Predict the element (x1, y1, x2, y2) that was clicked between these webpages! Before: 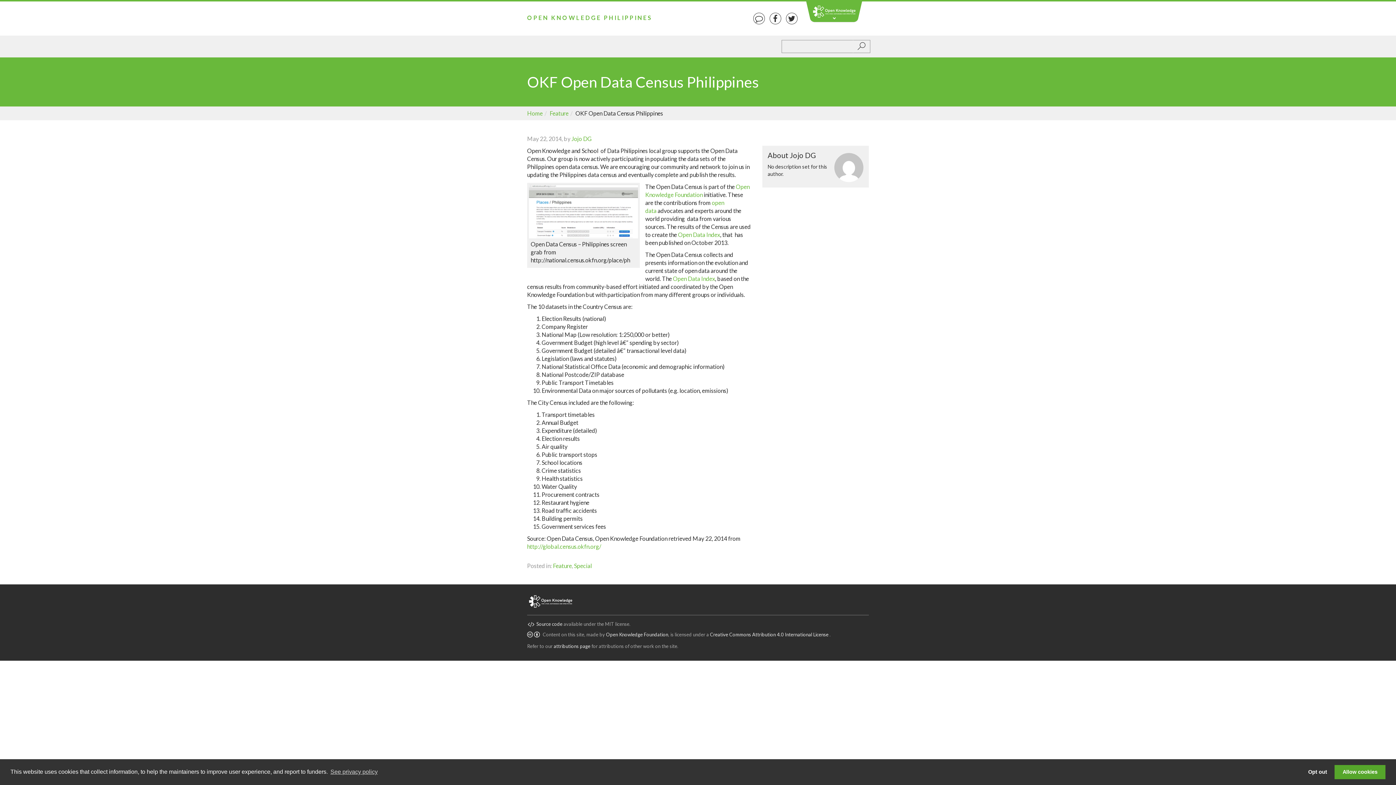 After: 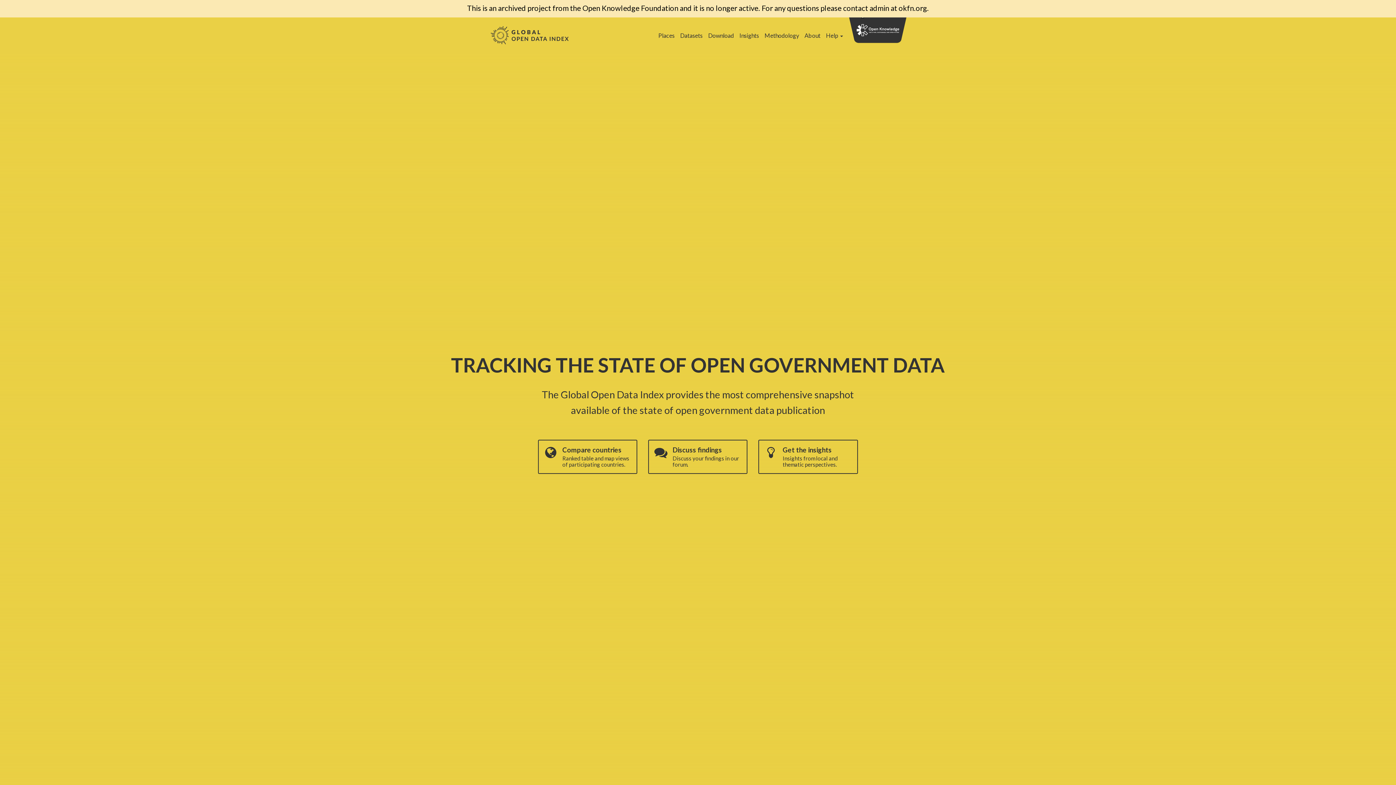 Action: label: Open Data Index bbox: (673, 275, 715, 282)